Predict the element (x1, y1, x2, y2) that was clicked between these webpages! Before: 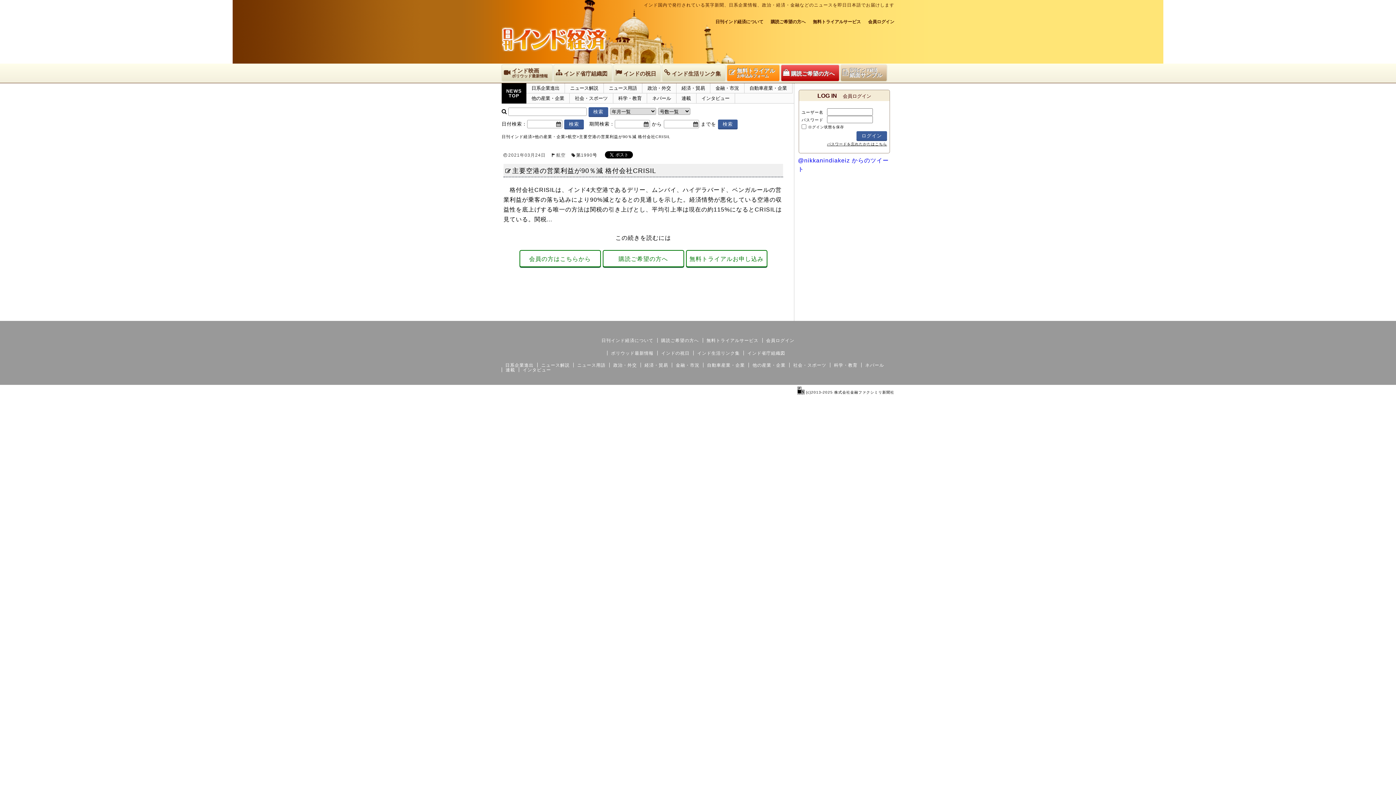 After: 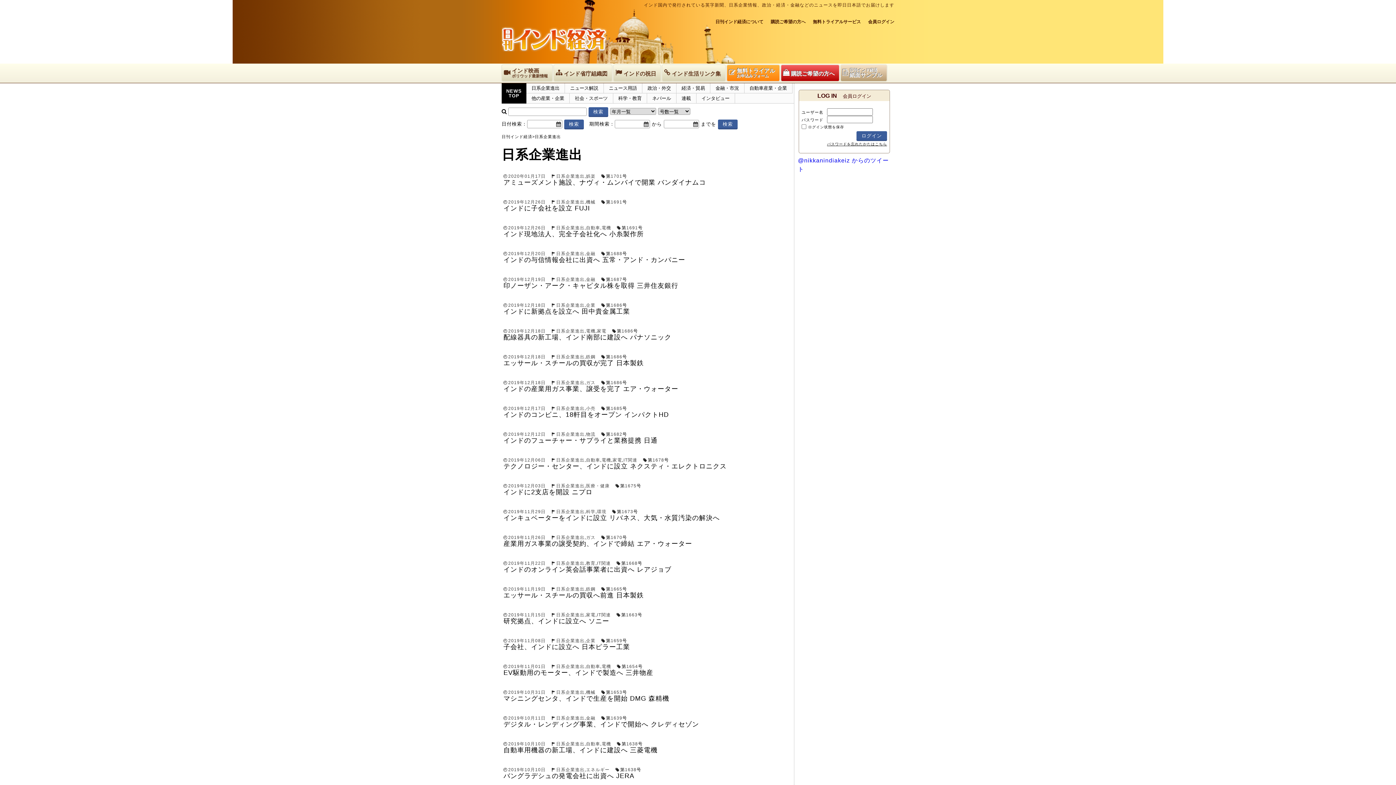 Action: bbox: (505, 362, 533, 368) label: 日系企業進出